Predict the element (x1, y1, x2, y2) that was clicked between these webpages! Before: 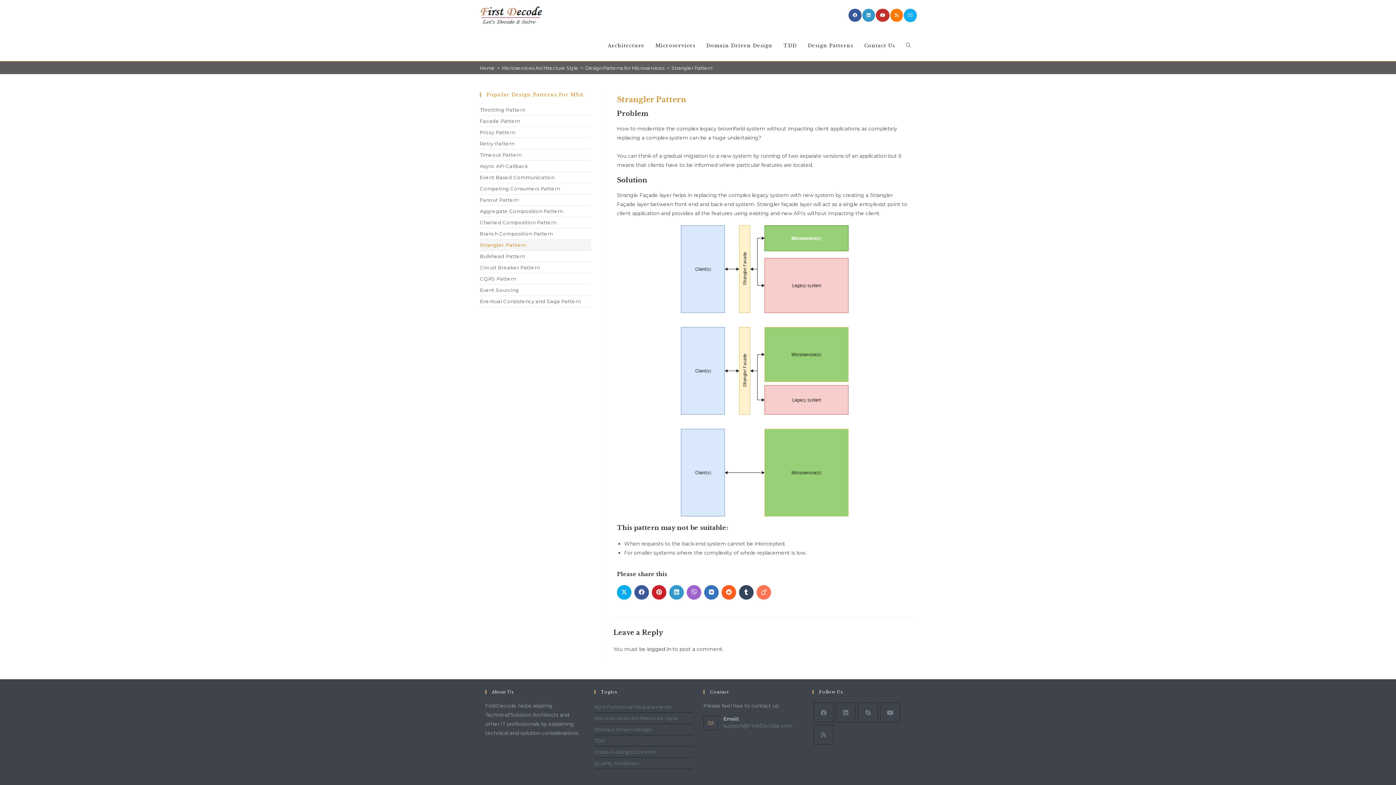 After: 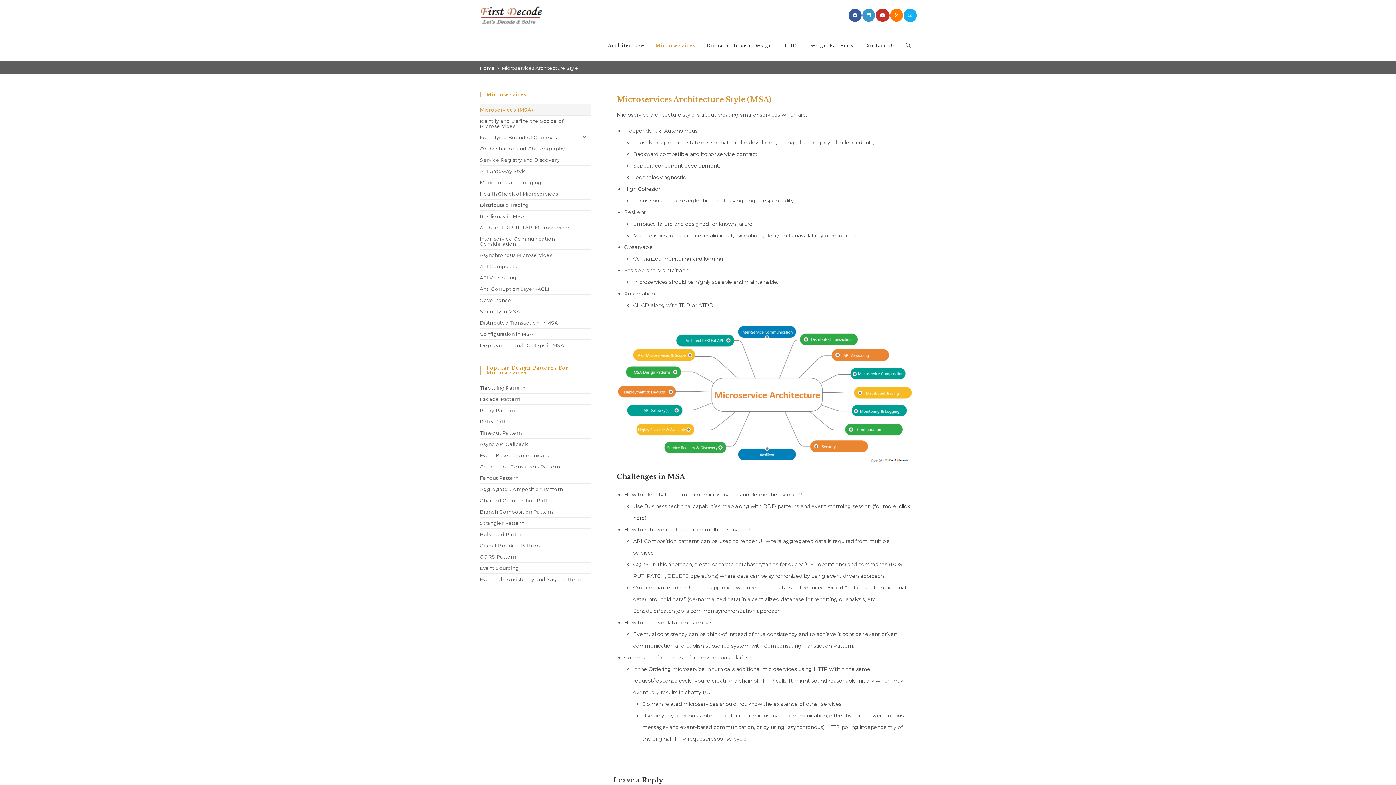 Action: label: Microservices bbox: (650, 30, 701, 61)